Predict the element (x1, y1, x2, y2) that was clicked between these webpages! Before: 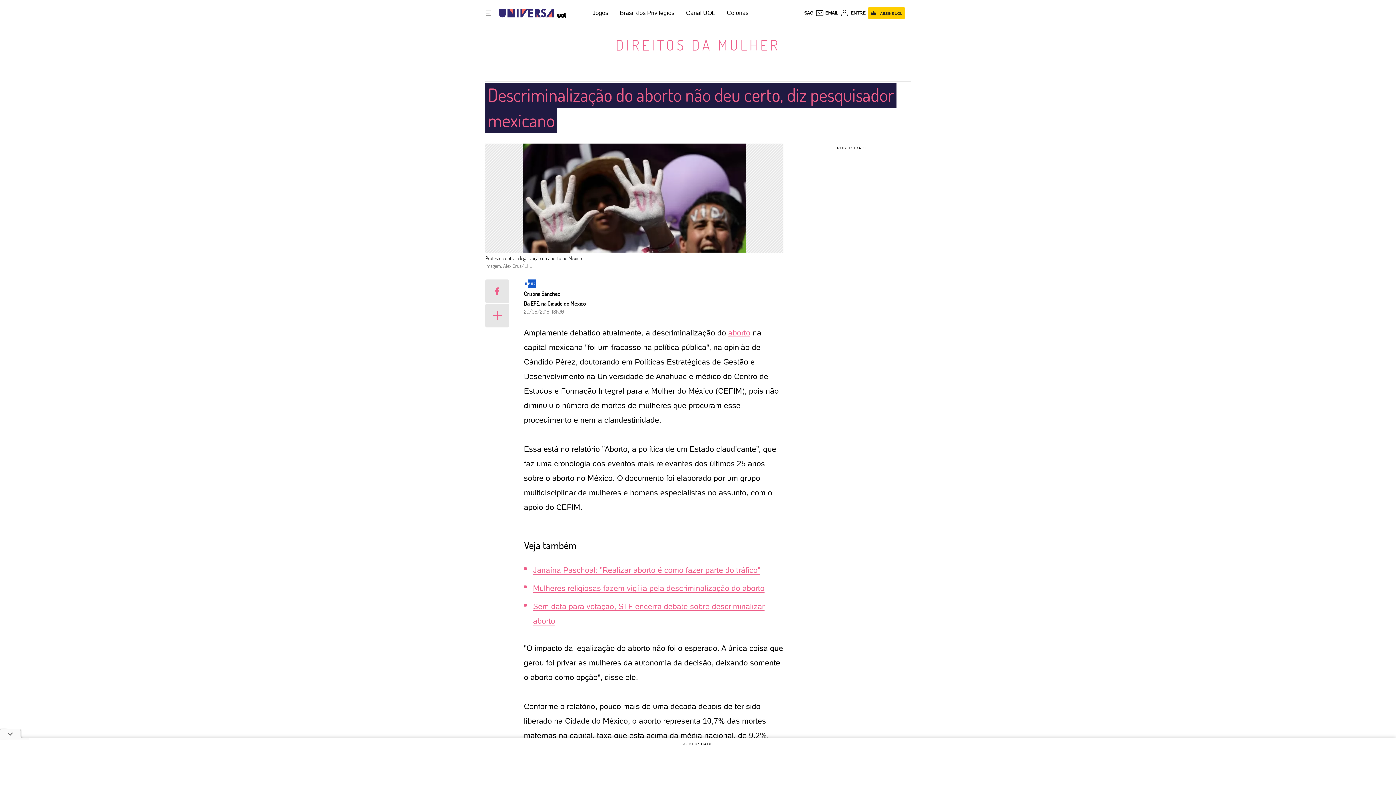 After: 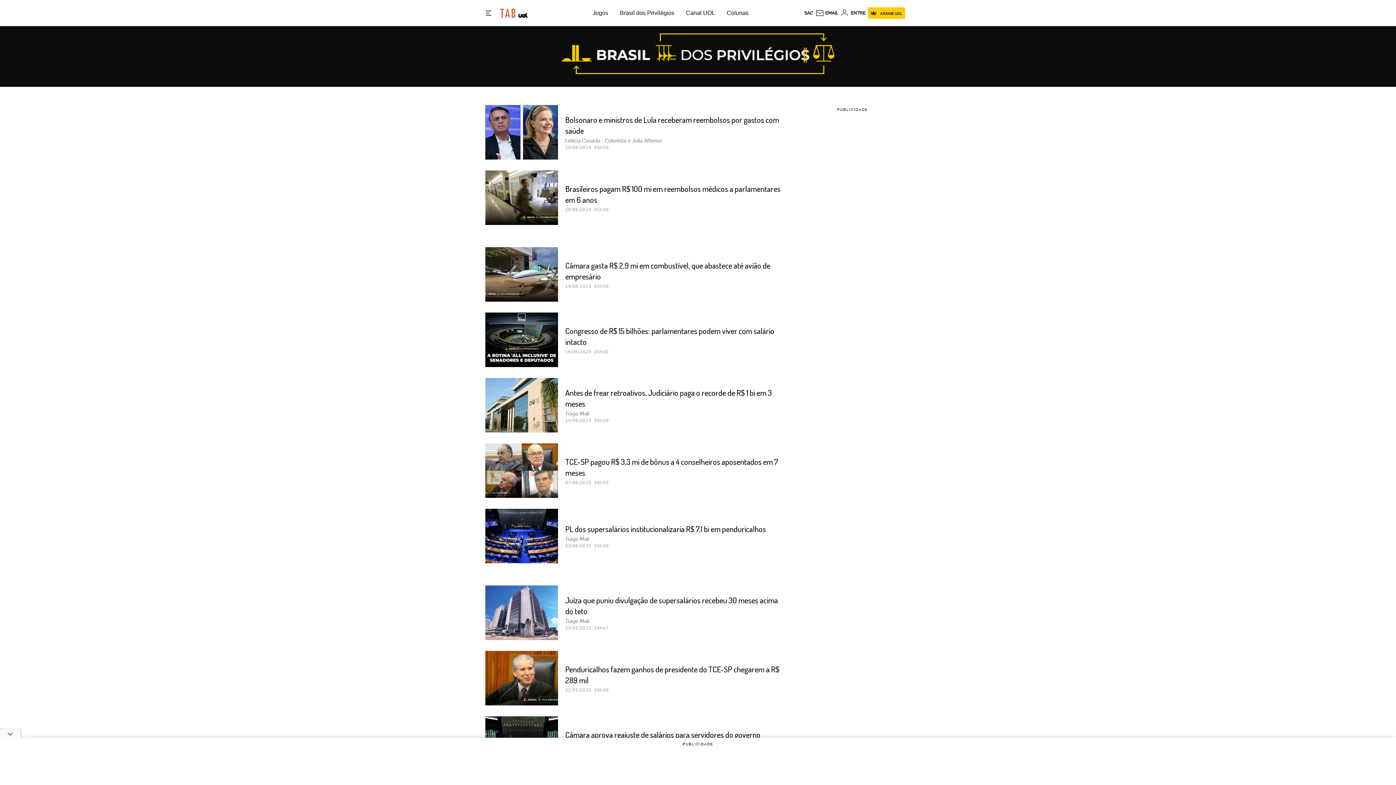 Action: label: Brasil dos Privilégios bbox: (620, 9, 674, 16)